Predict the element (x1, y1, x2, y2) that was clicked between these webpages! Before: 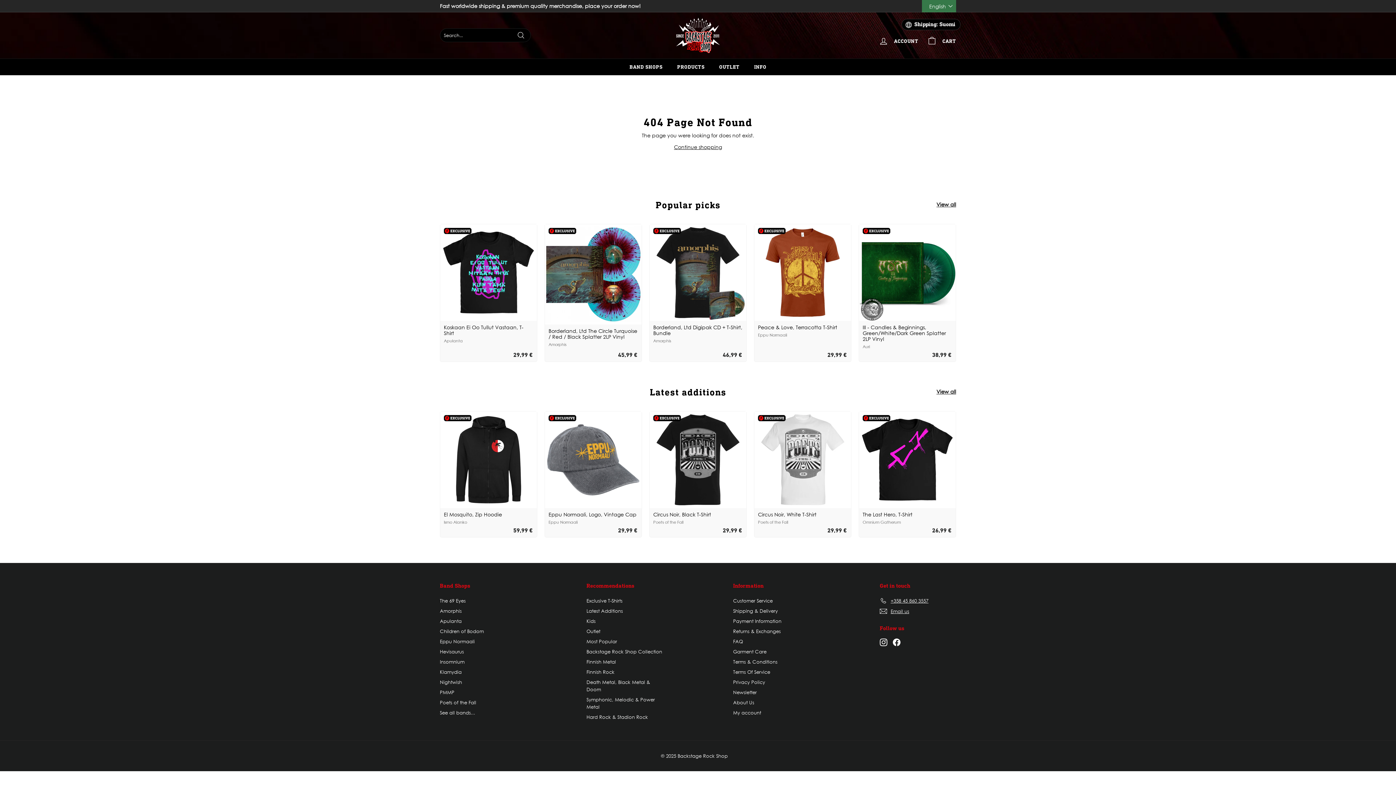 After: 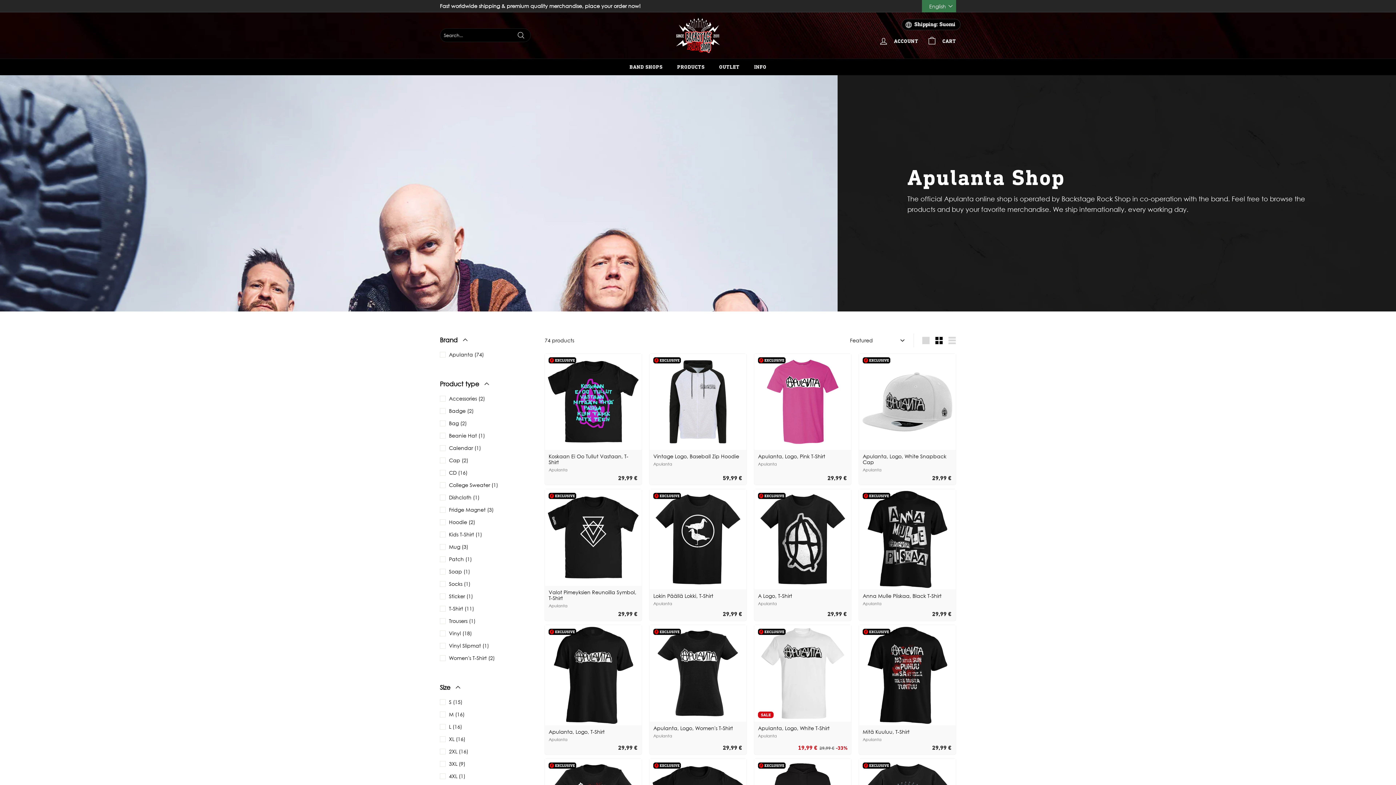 Action: bbox: (440, 616, 461, 626) label: Apulanta